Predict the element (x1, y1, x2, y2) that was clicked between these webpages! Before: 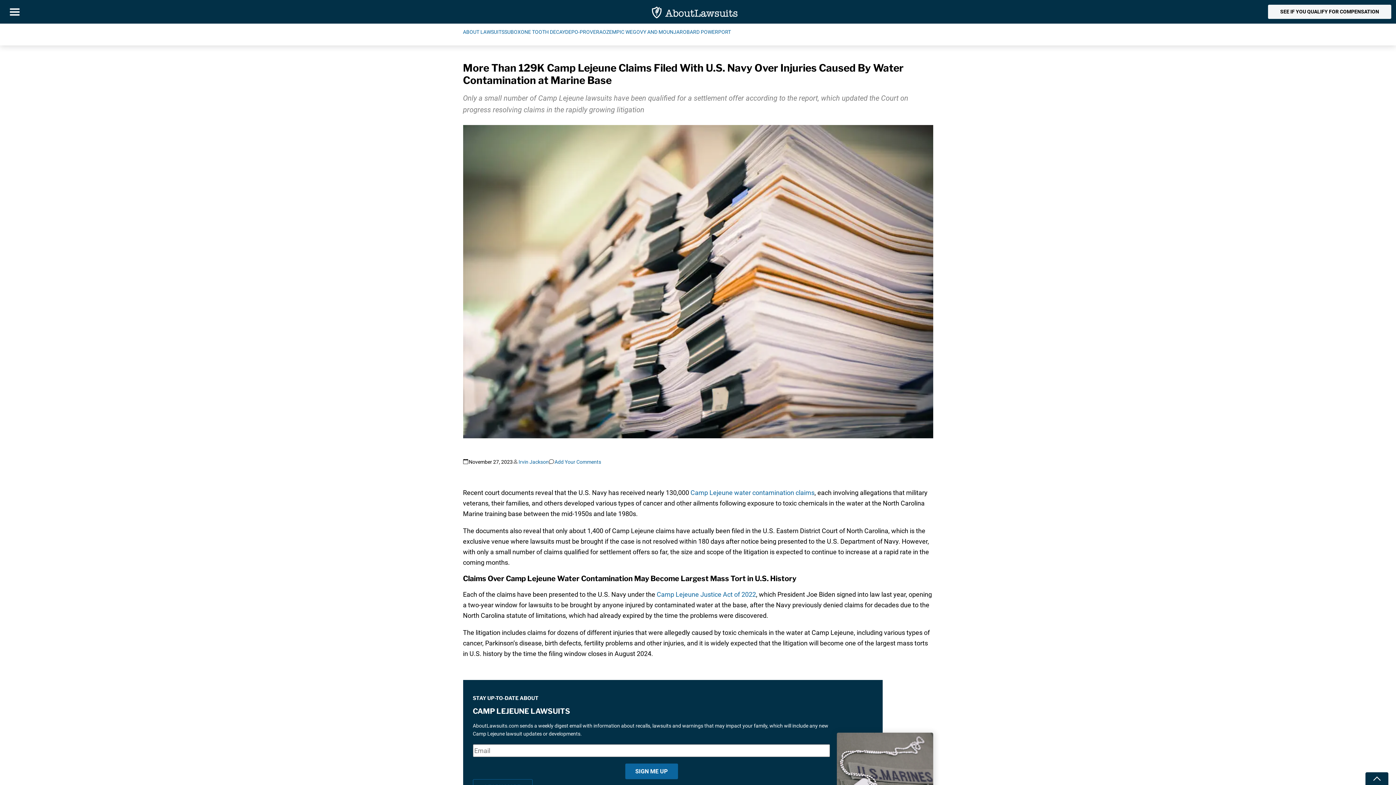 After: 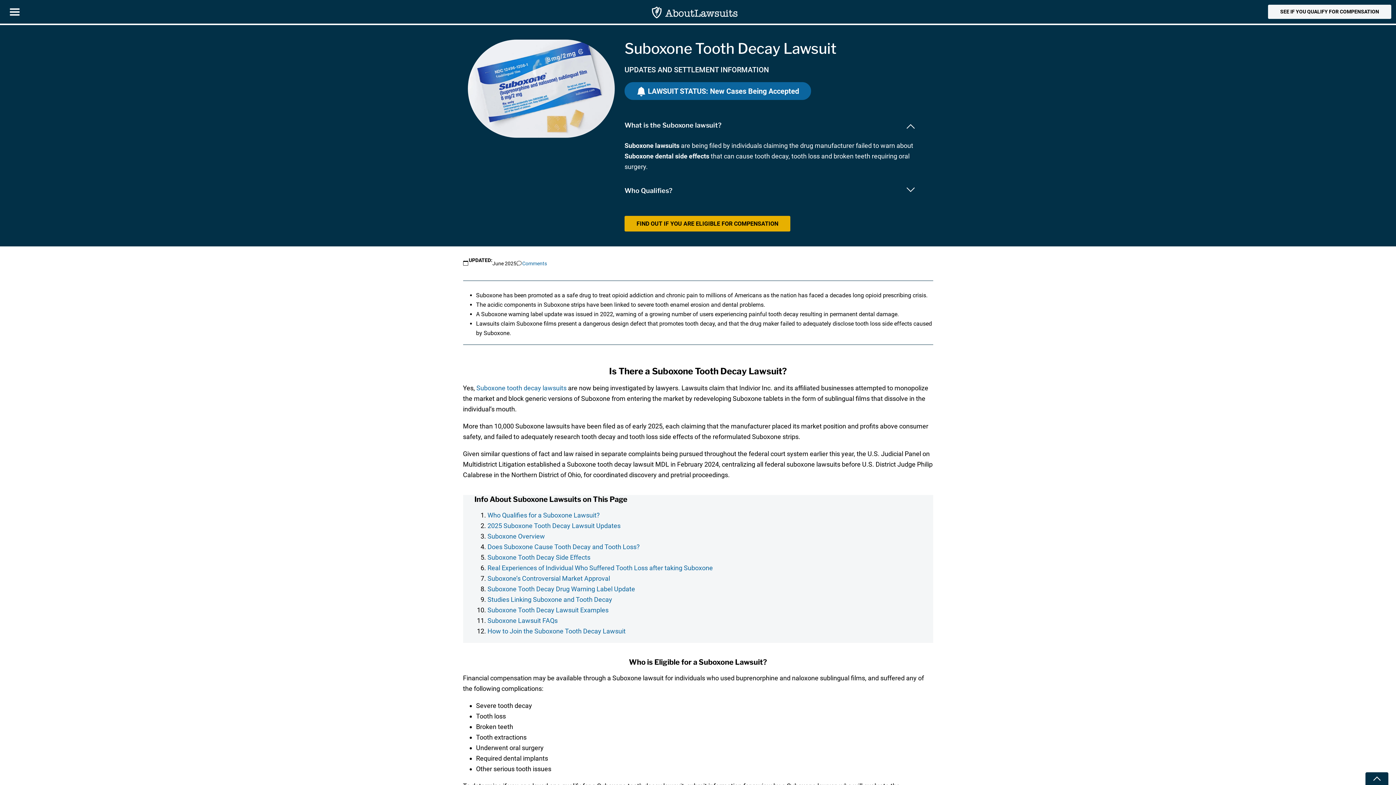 Action: bbox: (504, 29, 565, 34) label: SUBOXONE TOOTH DECAY